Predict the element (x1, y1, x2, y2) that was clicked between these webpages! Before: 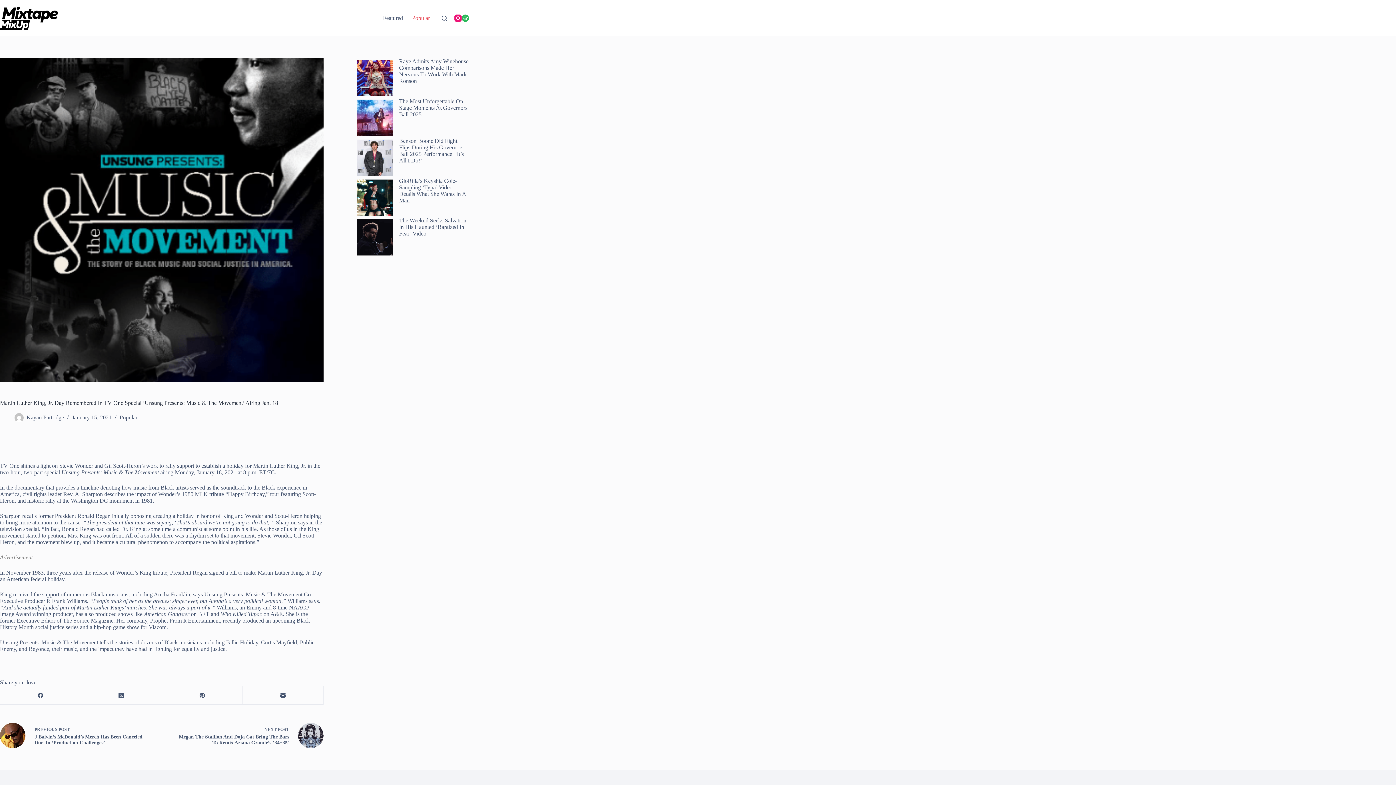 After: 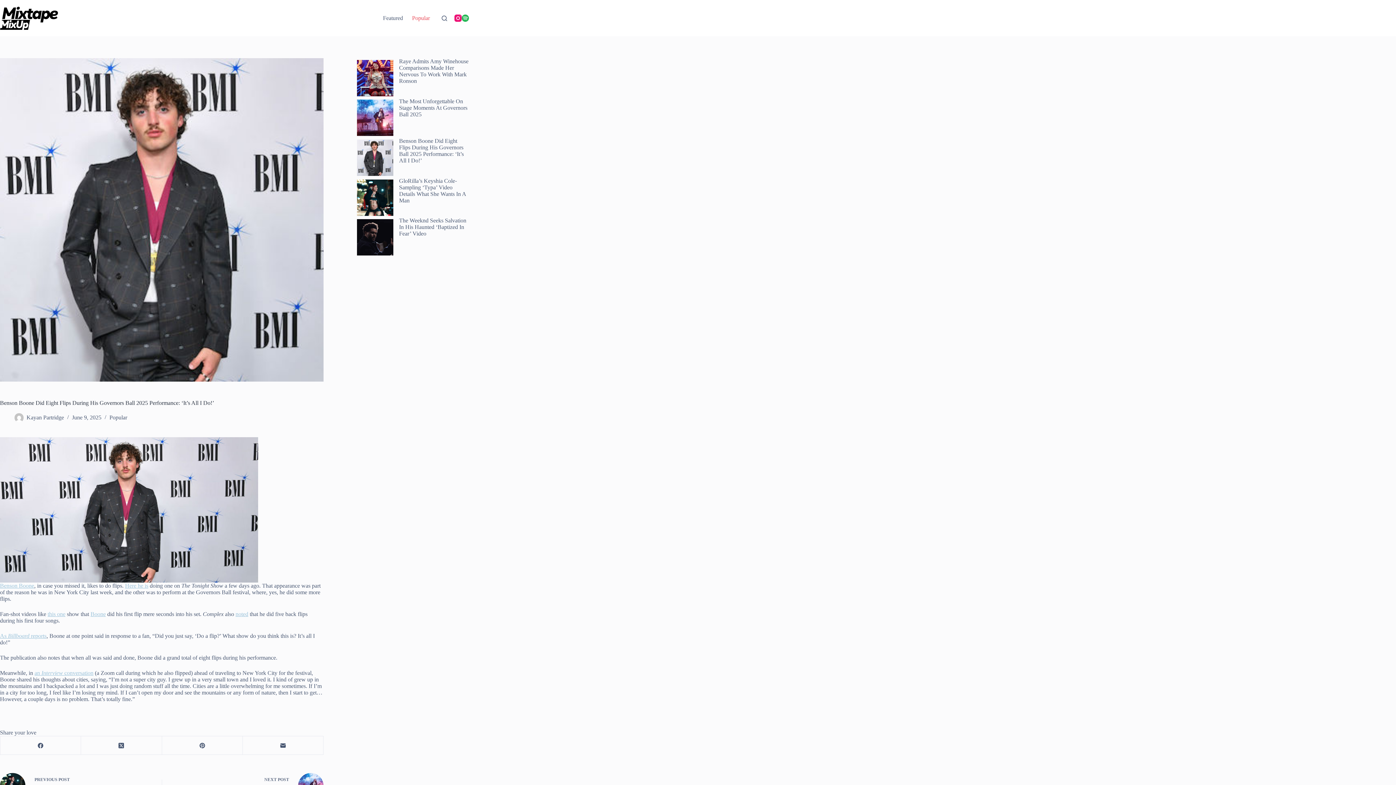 Action: label: Benson Boone Did Eight Flips During His Governors Ball 2025 Performance: ‘It’s All I Do!’ bbox: (356, 139, 393, 175)